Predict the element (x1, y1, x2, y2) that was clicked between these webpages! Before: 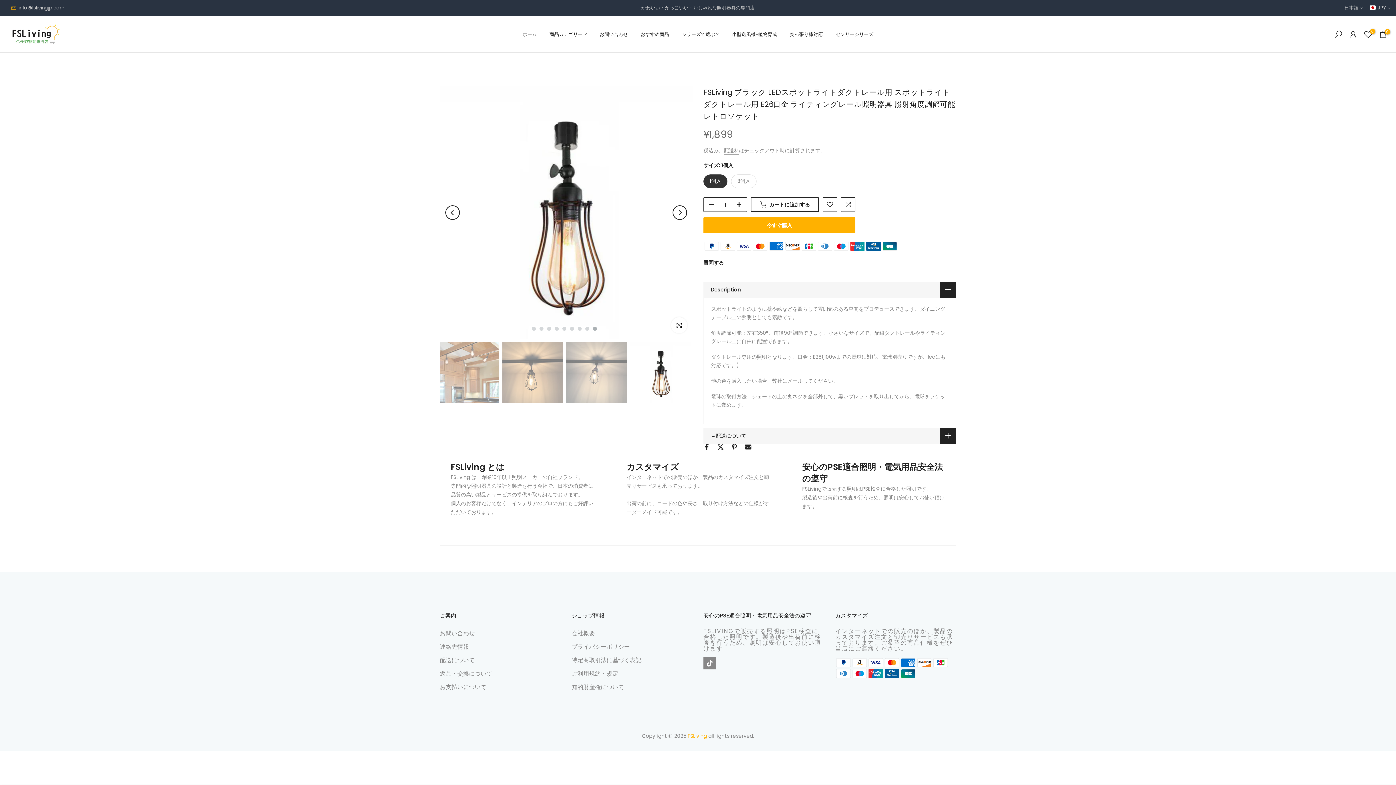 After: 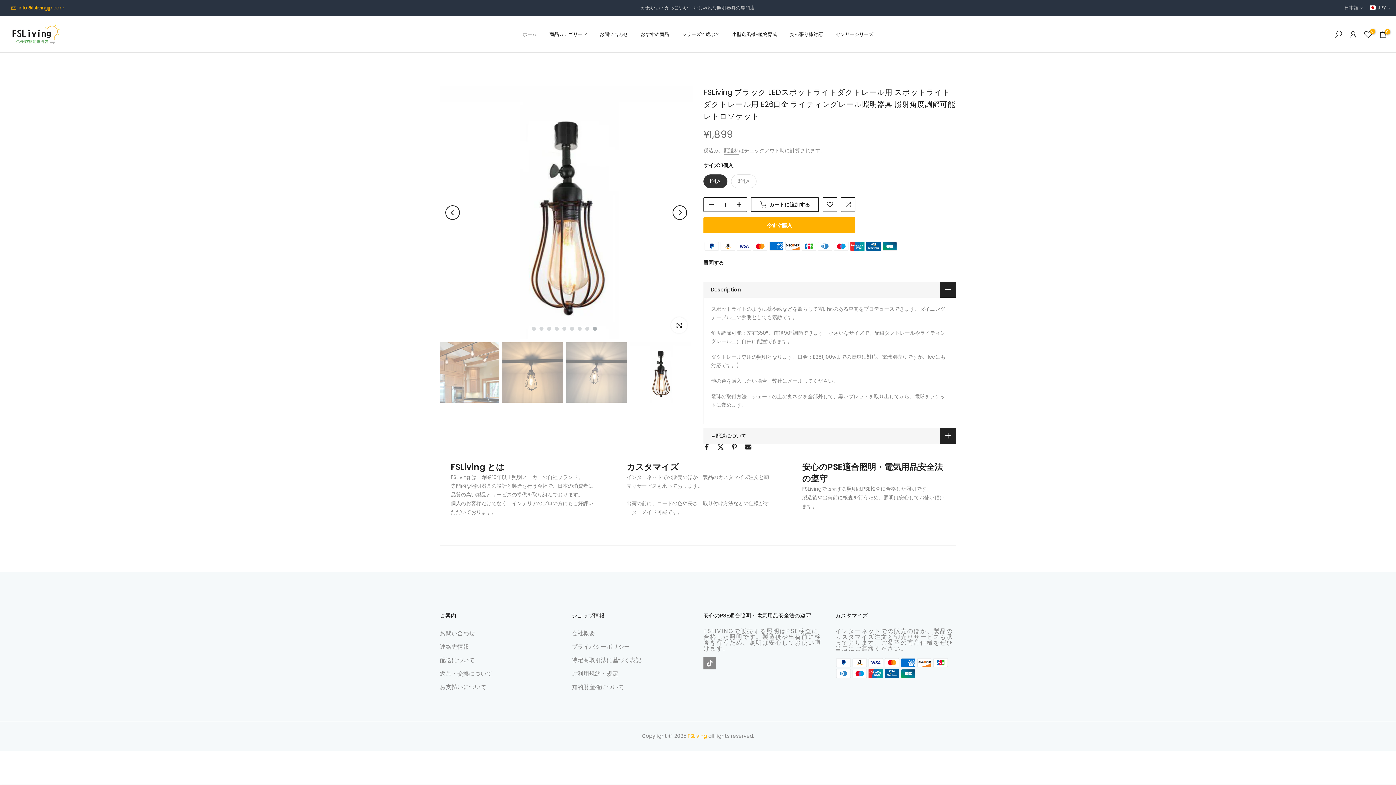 Action: label: info@fslivingjp.com bbox: (18, 4, 64, 11)